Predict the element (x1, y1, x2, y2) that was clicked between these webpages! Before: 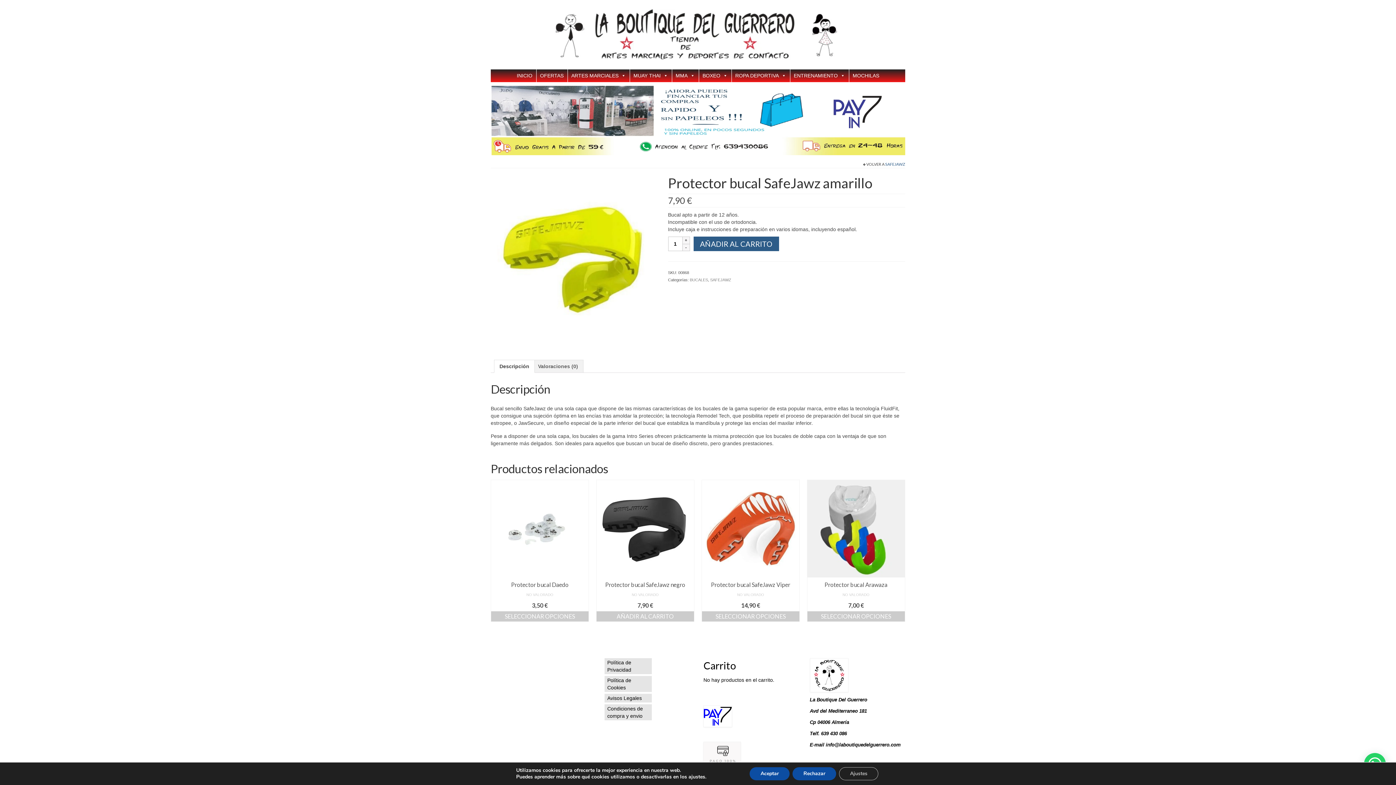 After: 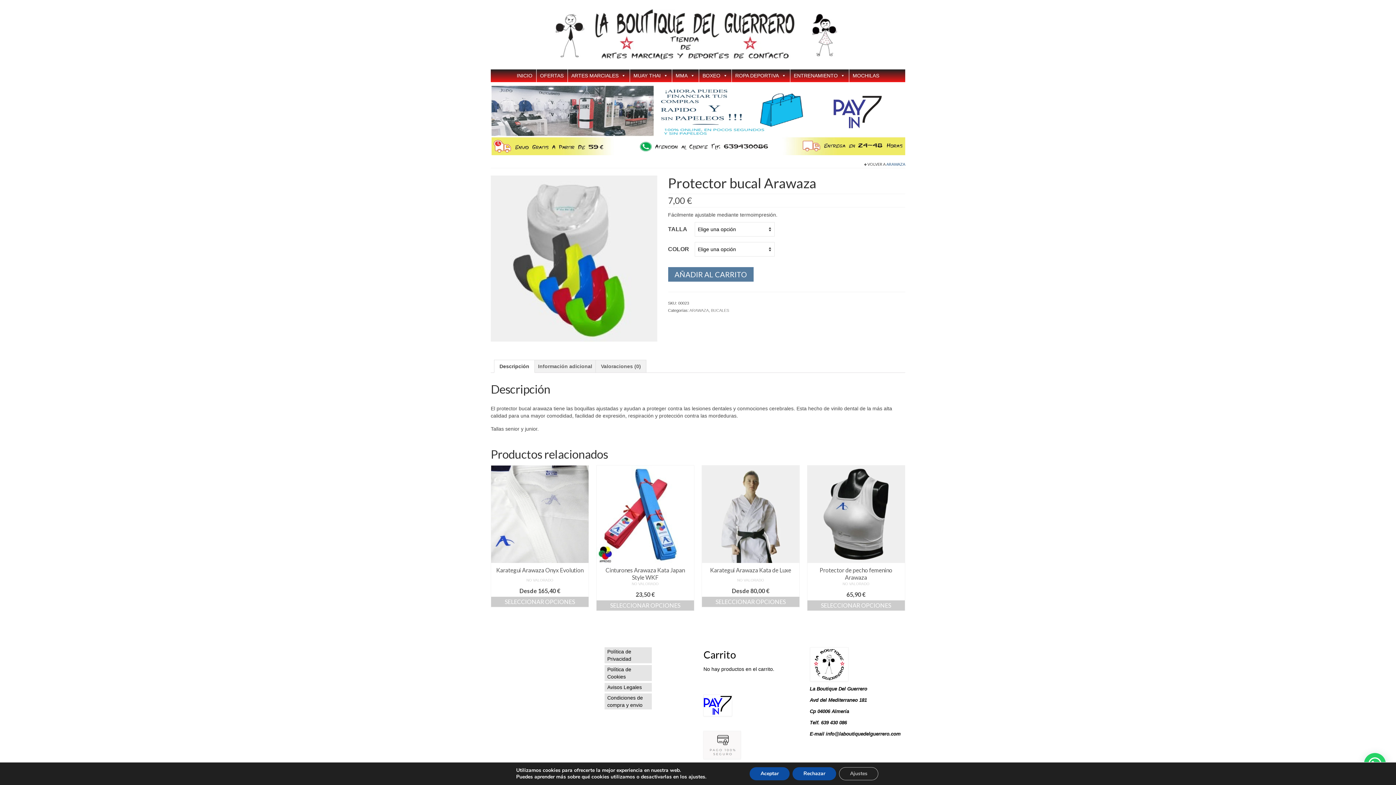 Action: label: Protector bucal Arawaza bbox: (807, 577, 904, 592)